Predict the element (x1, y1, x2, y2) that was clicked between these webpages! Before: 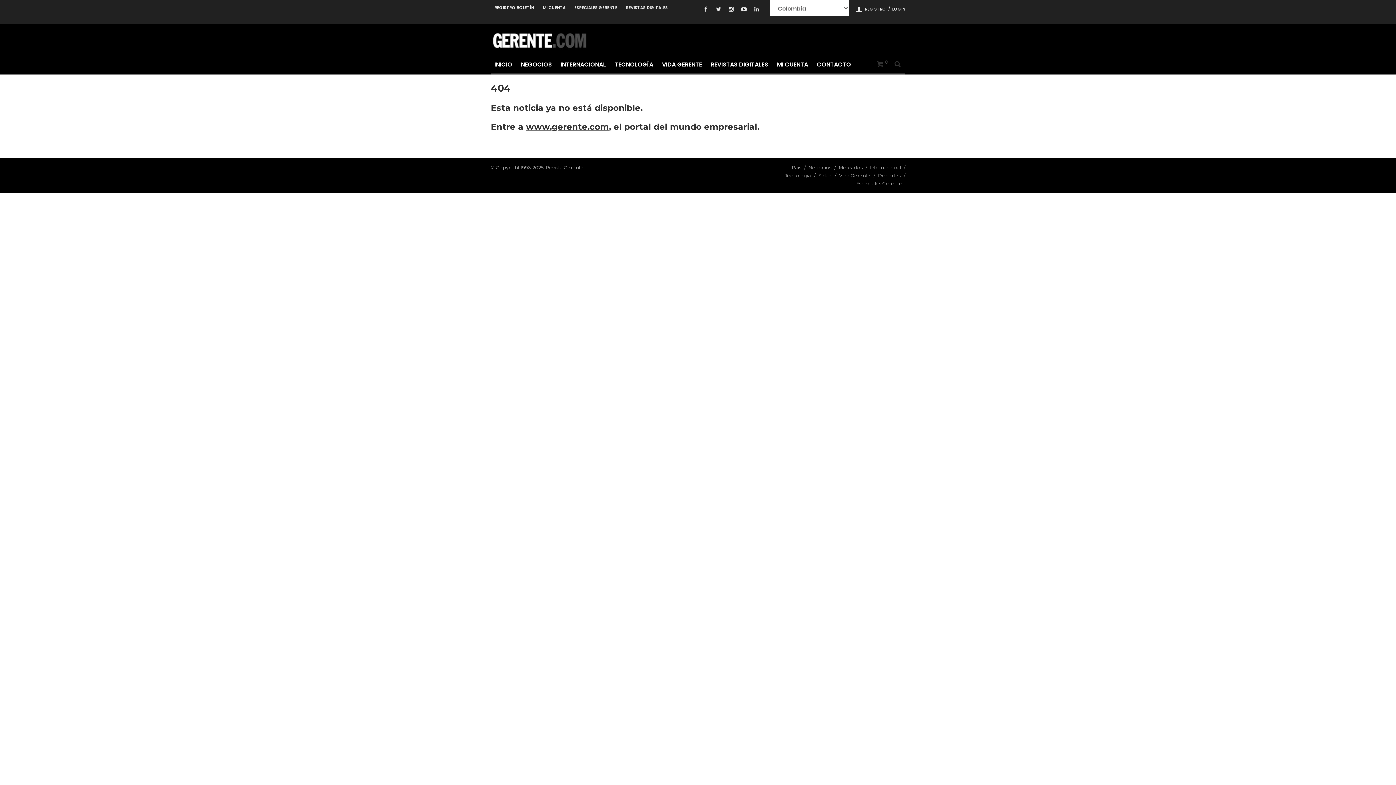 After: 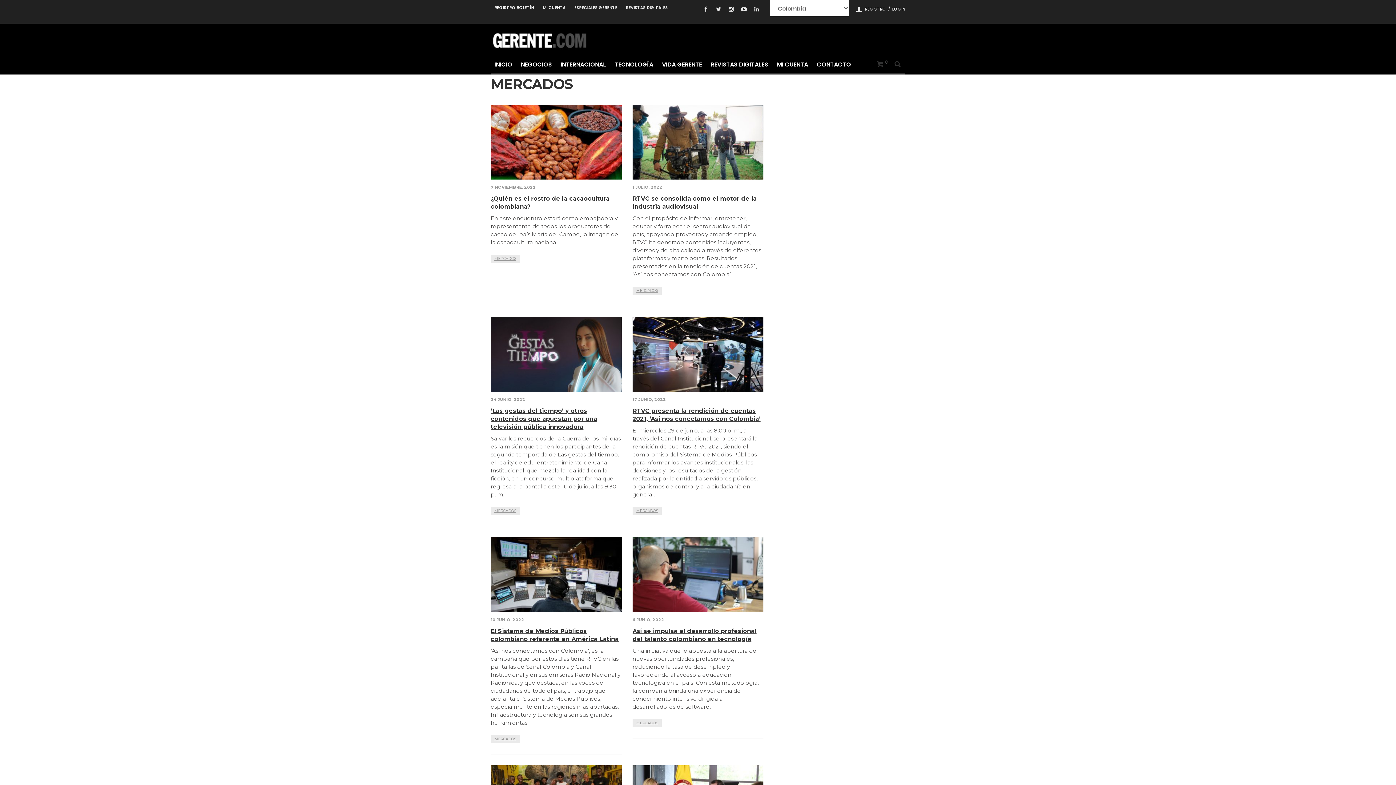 Action: label: Mercados bbox: (838, 164, 862, 170)